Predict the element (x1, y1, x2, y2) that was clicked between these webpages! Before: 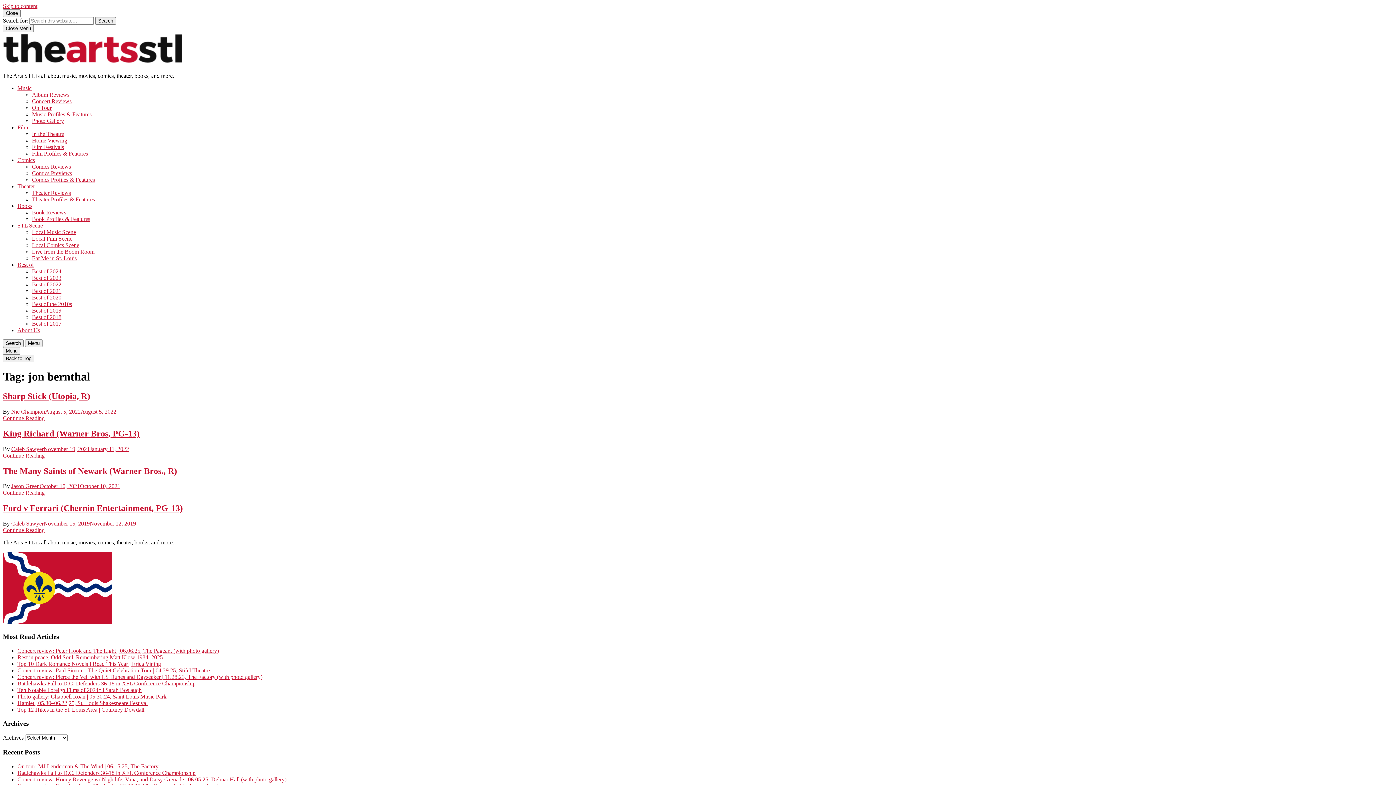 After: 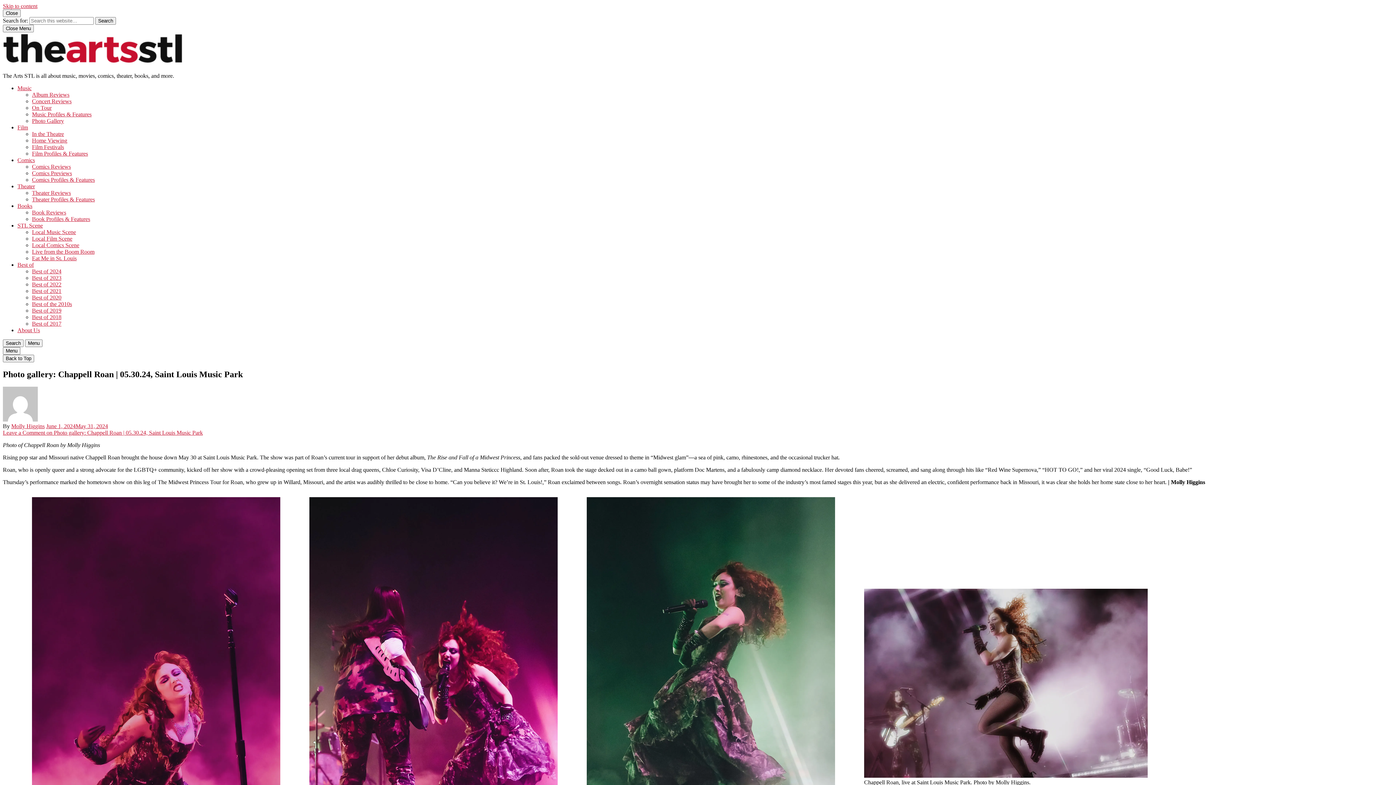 Action: label: Photo gallery: Chappell Roan | 05.30.24, Saint Louis Music Park bbox: (17, 693, 166, 699)